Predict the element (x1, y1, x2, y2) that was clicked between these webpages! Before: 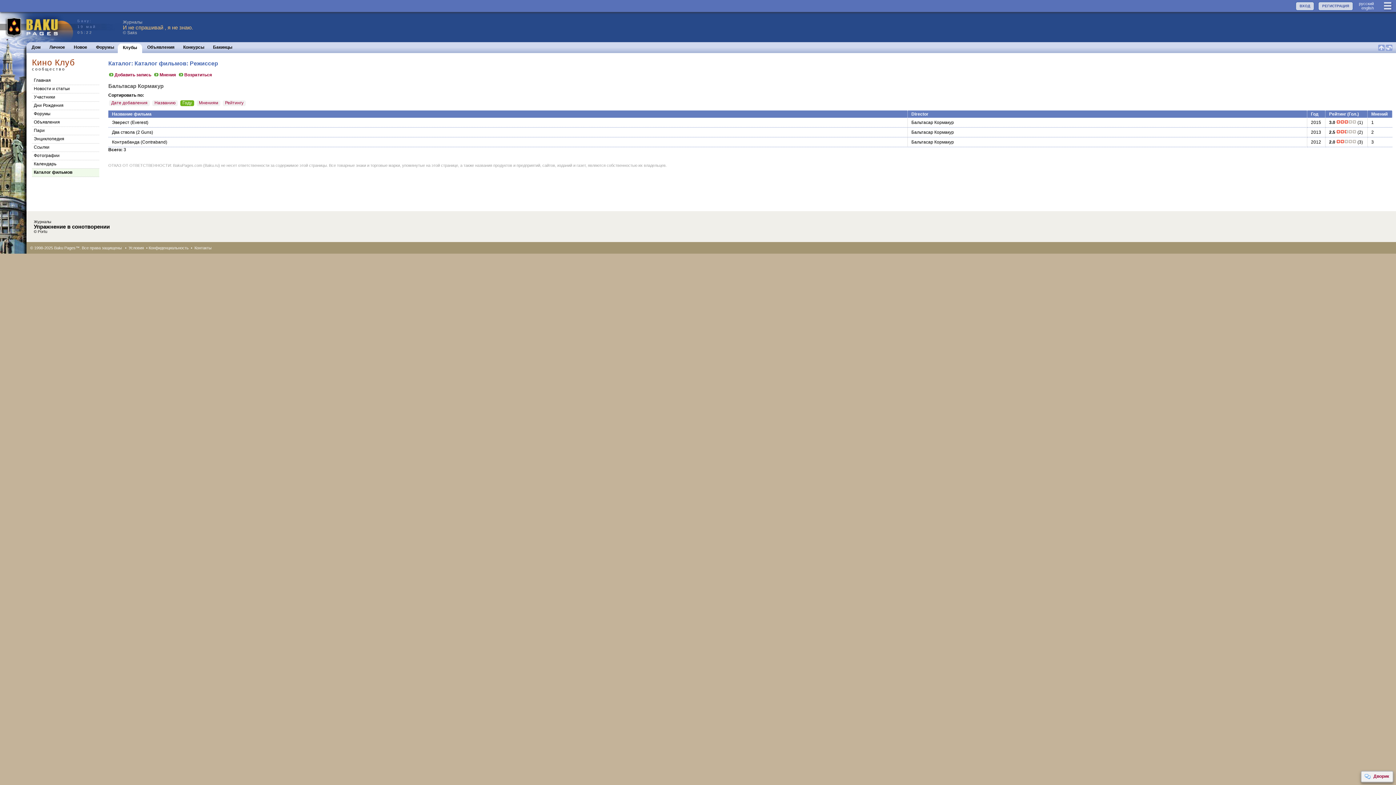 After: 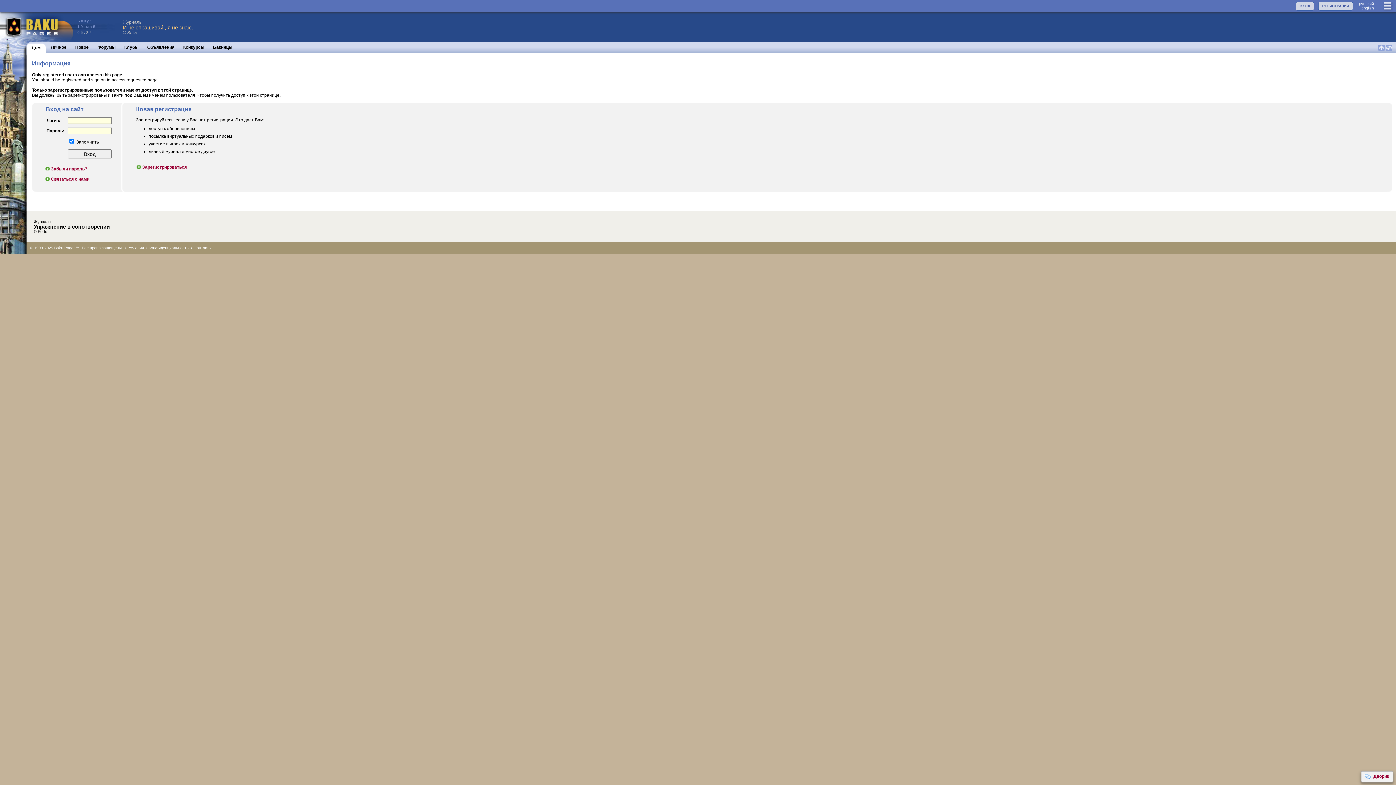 Action: label: Личное bbox: (49, 44, 65, 49)